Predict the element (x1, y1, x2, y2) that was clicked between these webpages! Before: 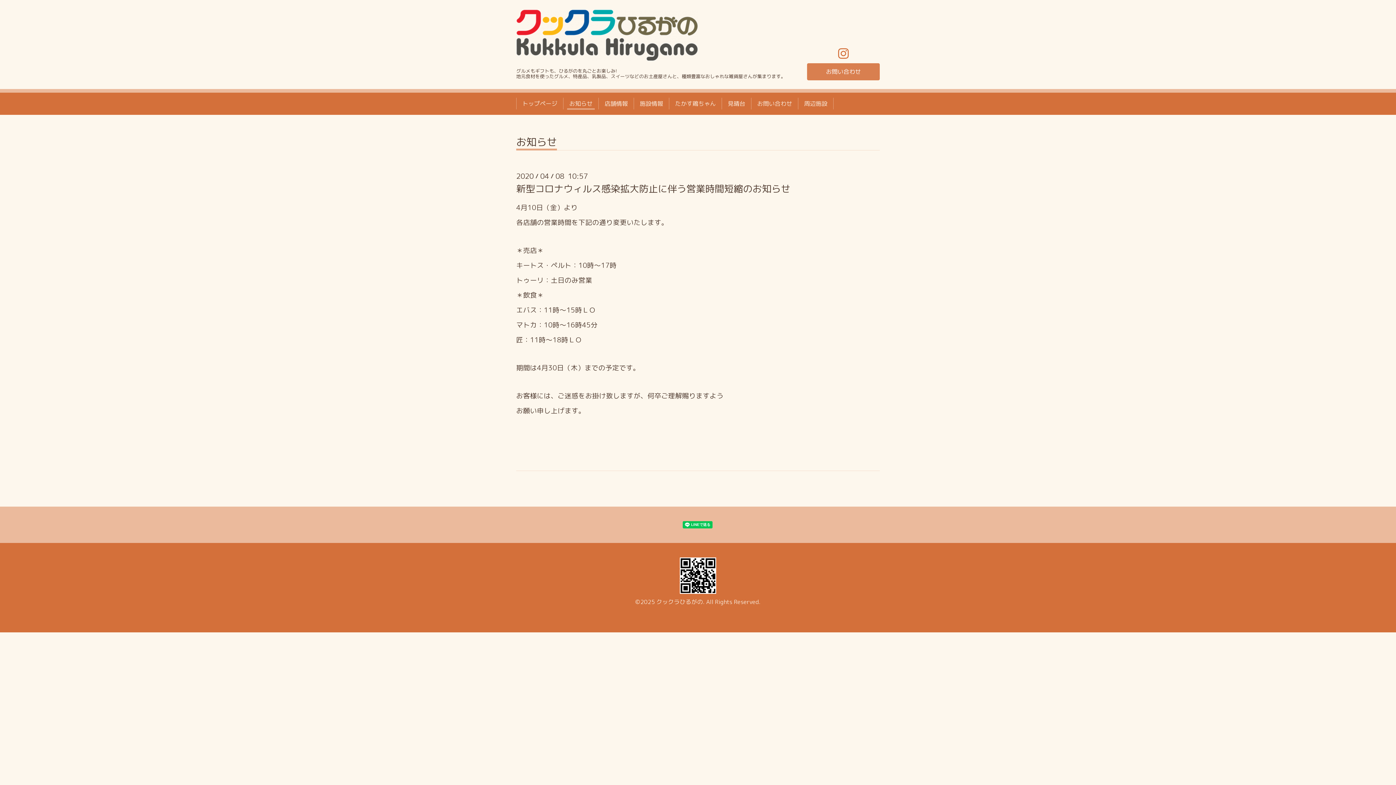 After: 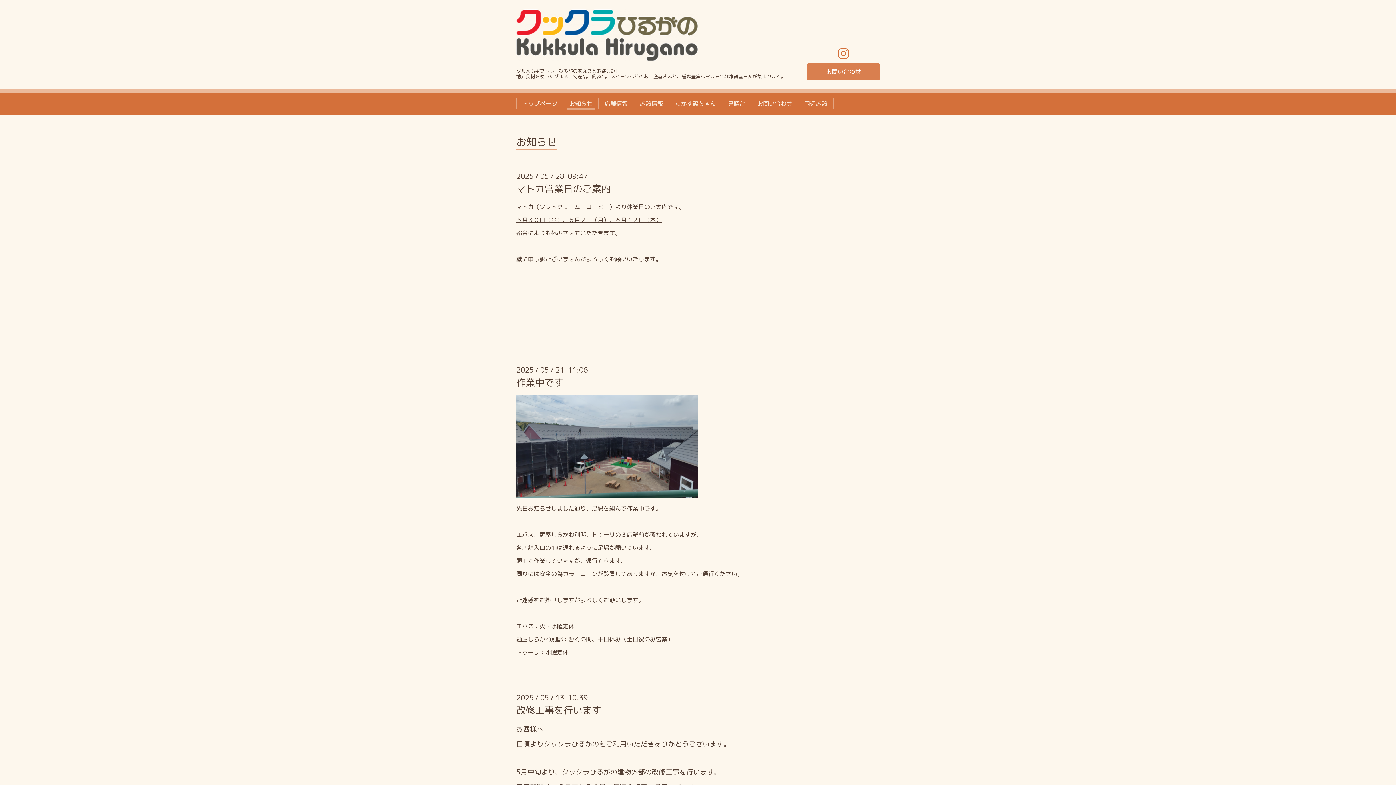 Action: label: お知らせ bbox: (516, 137, 557, 150)